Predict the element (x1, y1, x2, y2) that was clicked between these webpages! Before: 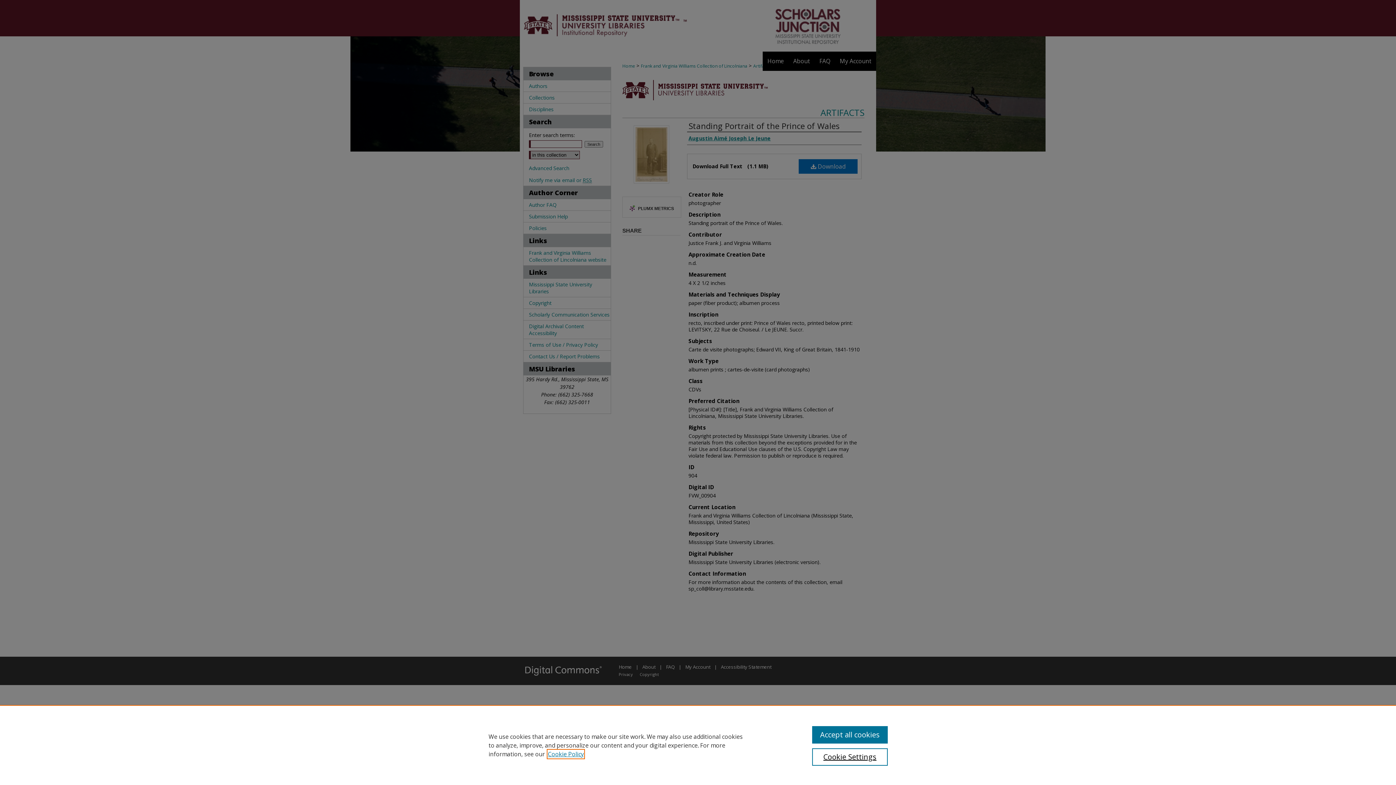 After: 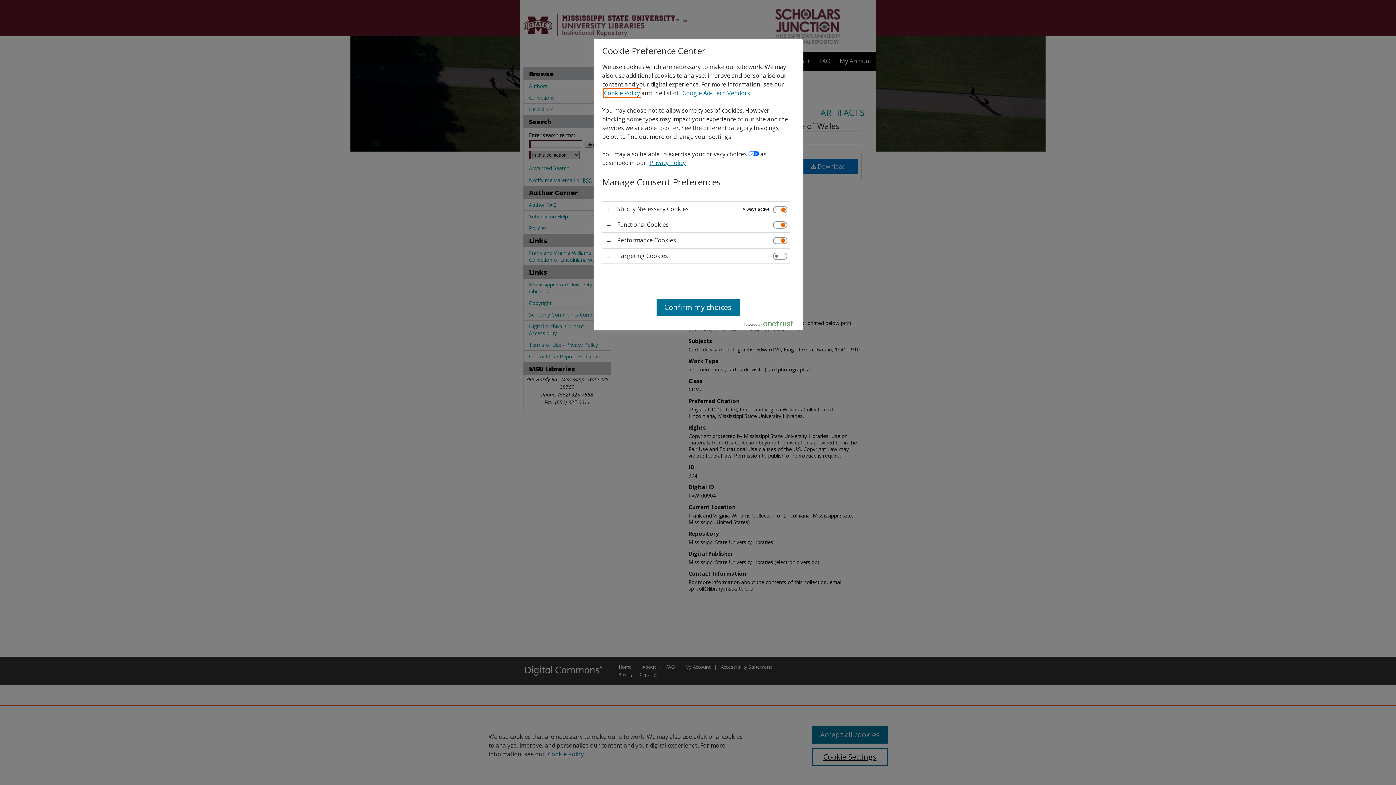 Action: label: Cookie Settings bbox: (812, 748, 887, 766)